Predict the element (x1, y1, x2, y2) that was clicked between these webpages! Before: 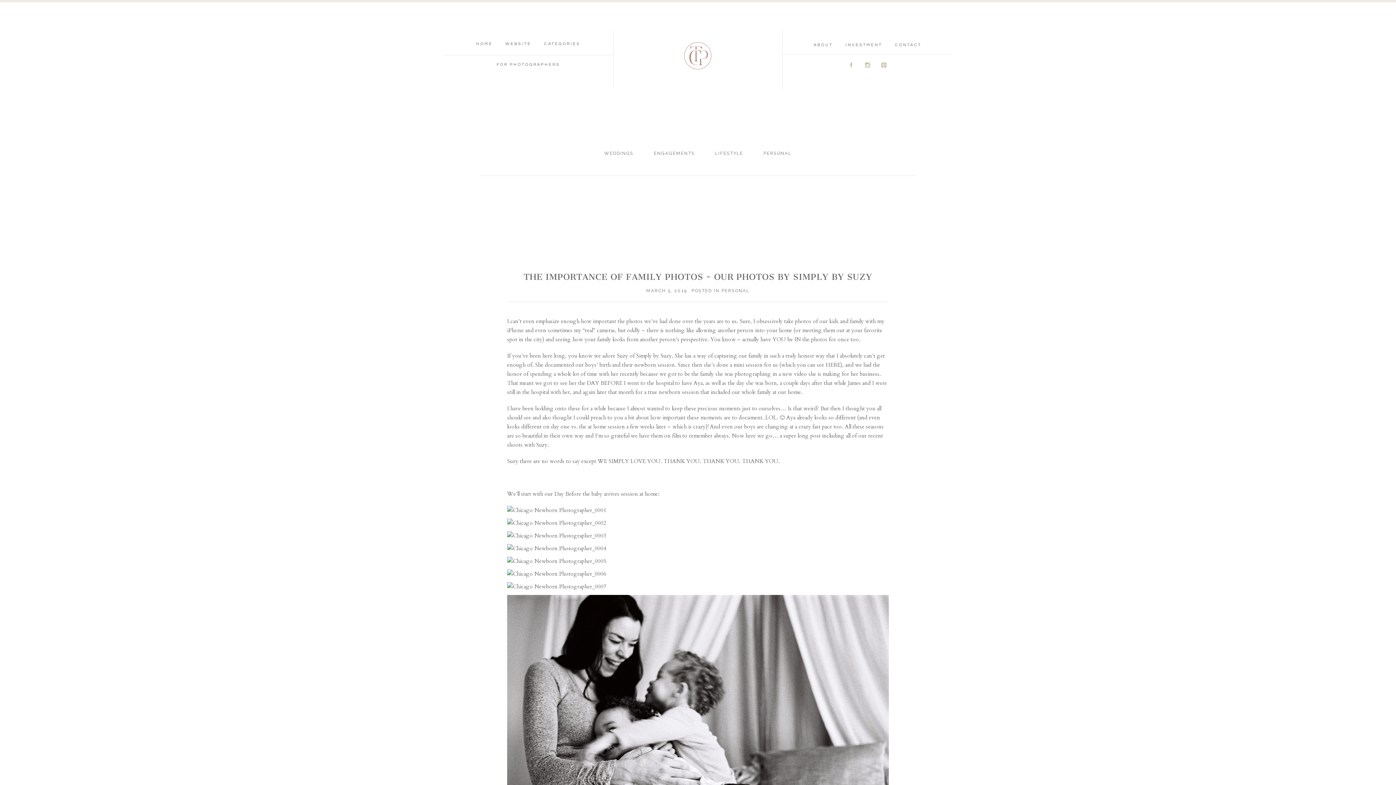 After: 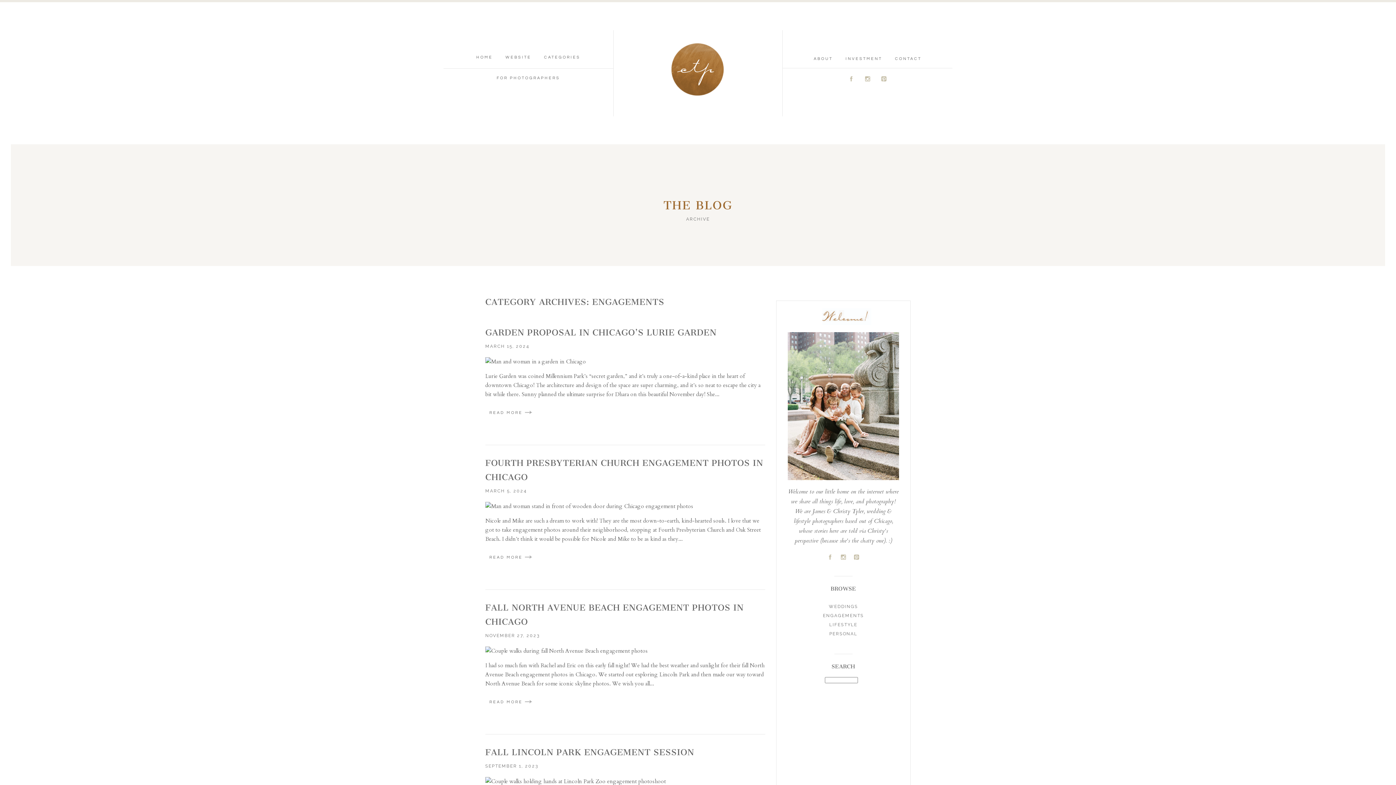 Action: label: ENGAGEMENTS bbox: (654, 150, 694, 156)